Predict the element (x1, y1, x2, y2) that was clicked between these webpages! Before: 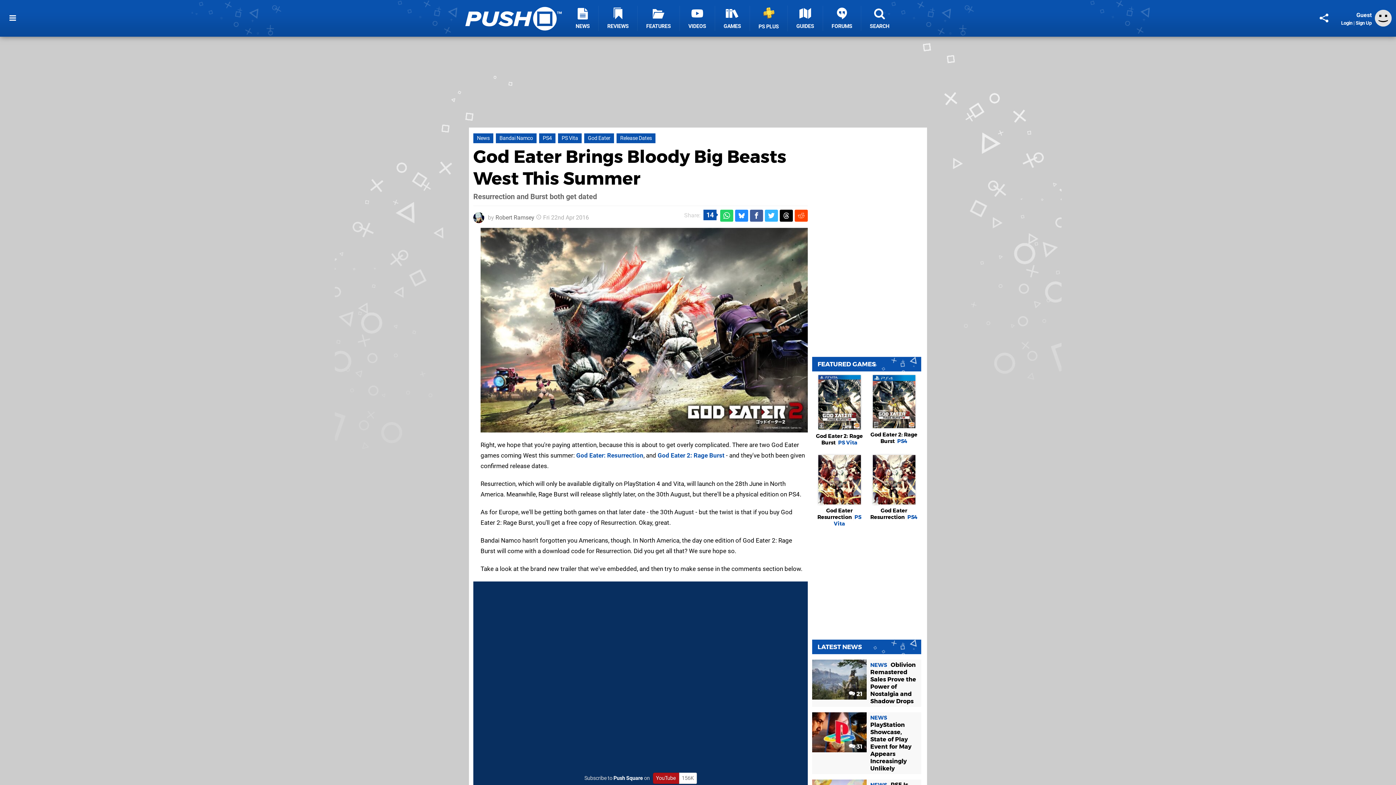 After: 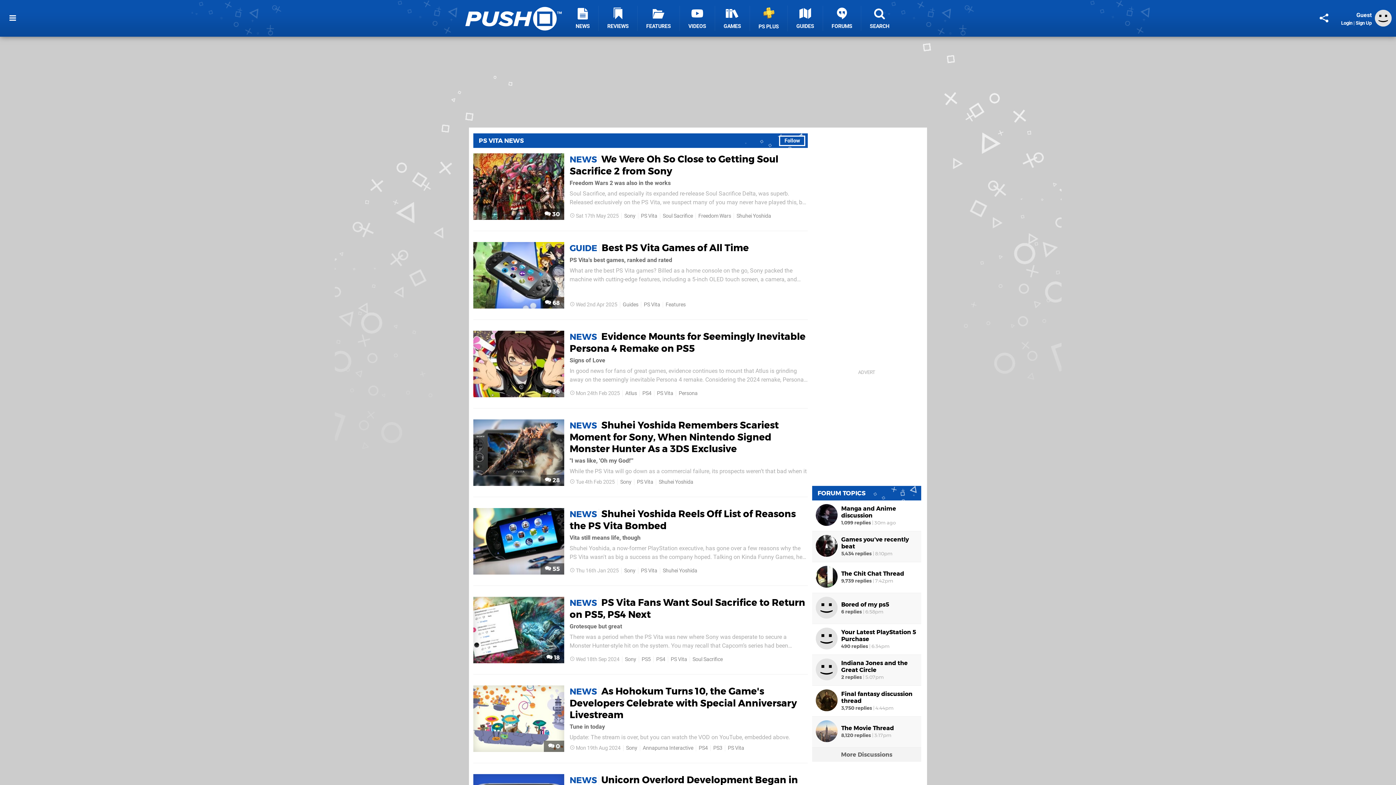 Action: label: PS Vita bbox: (558, 133, 581, 143)